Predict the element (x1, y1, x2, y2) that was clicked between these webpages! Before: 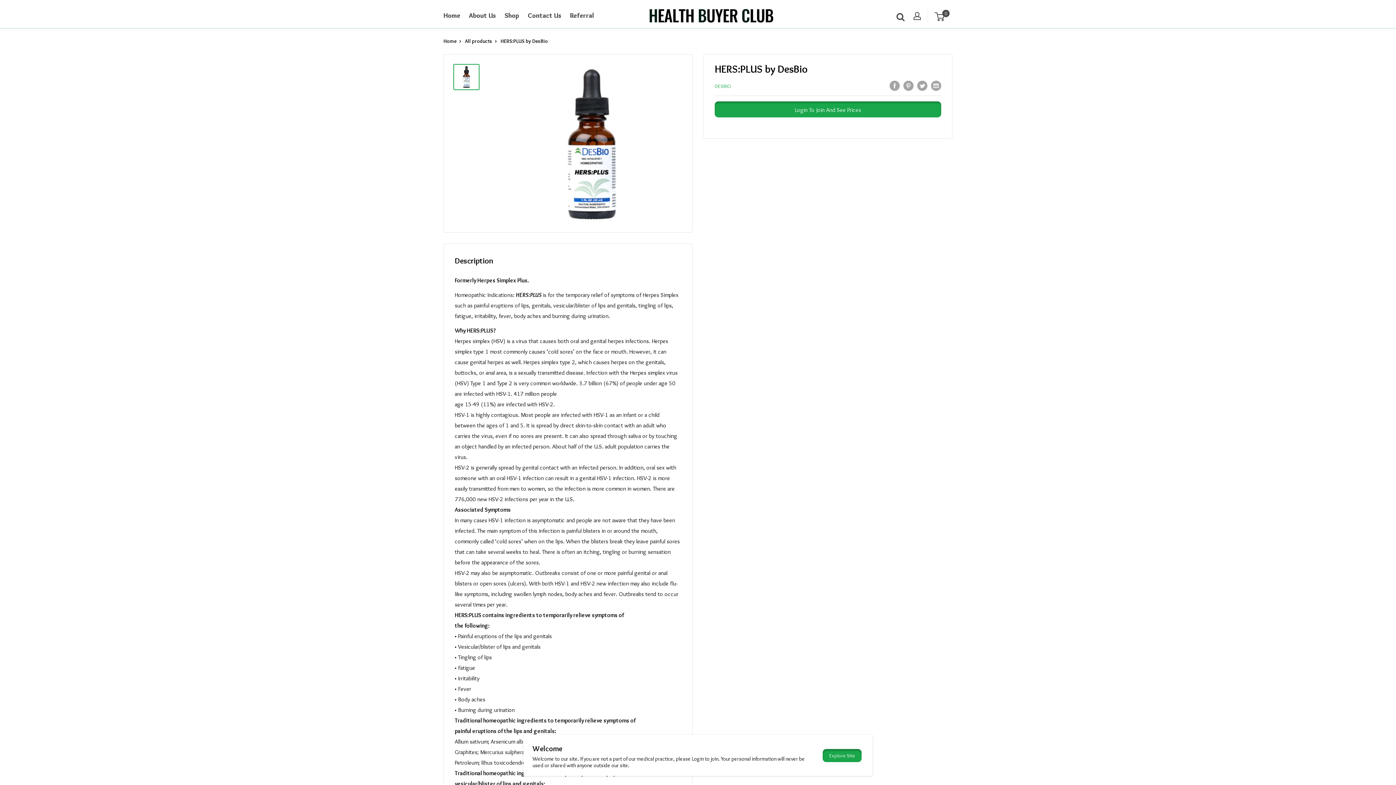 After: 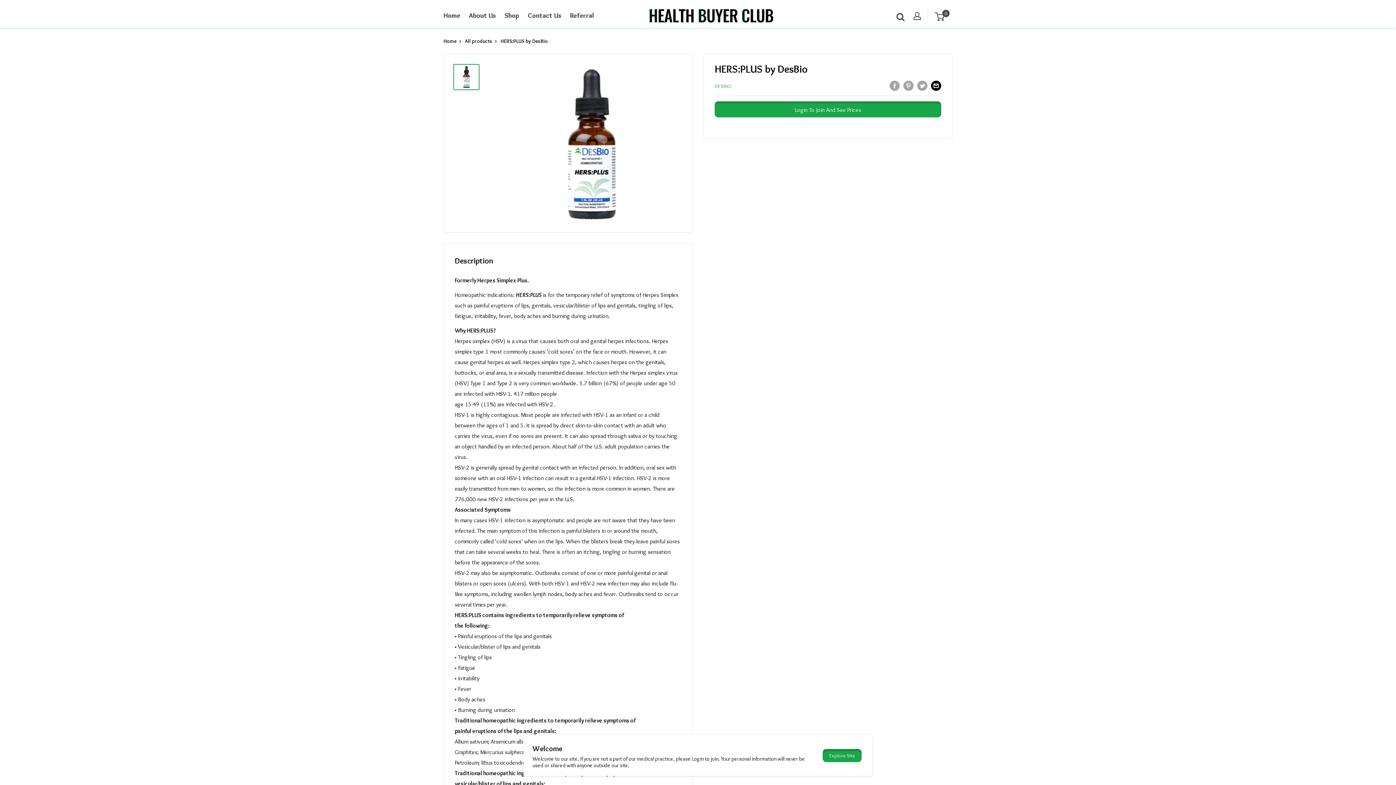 Action: label: Share by email bbox: (931, 78, 941, 90)